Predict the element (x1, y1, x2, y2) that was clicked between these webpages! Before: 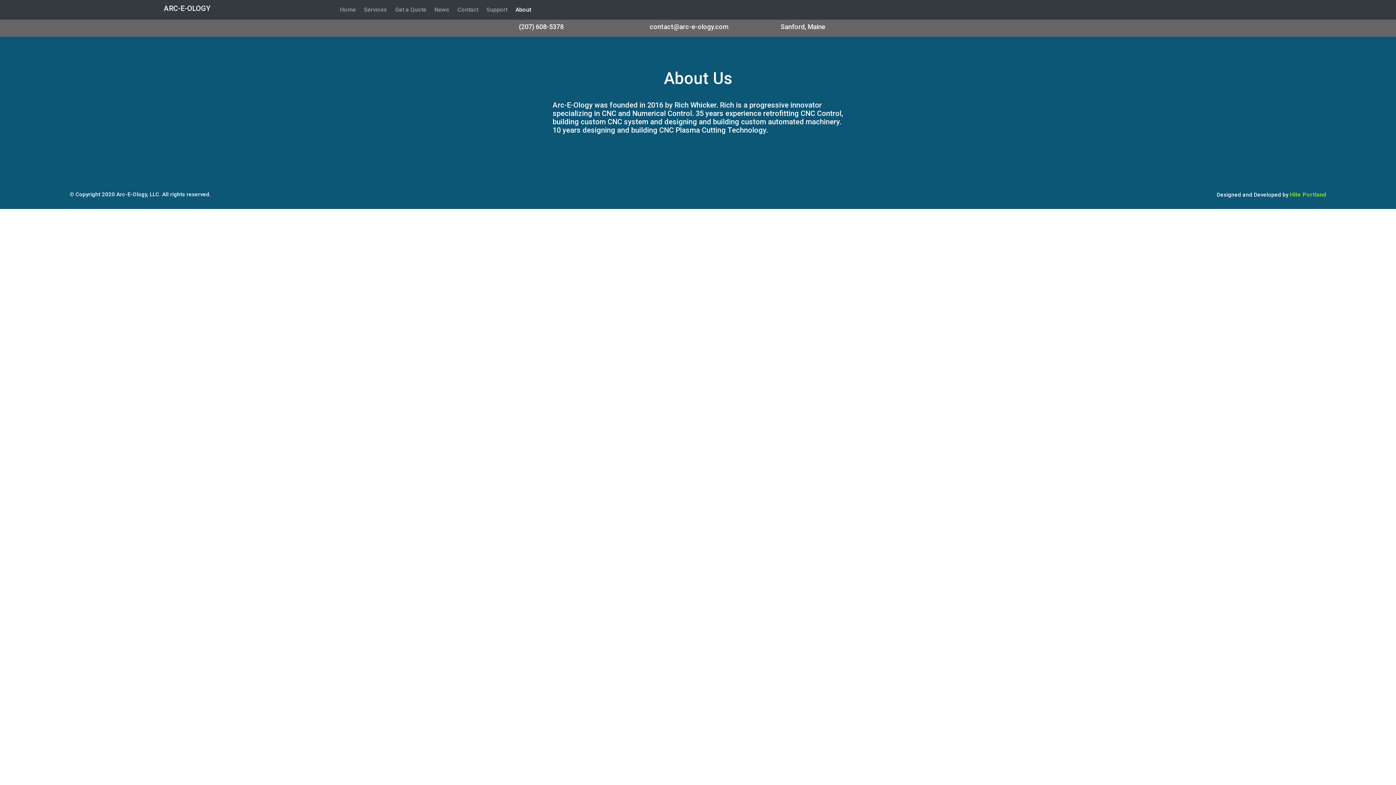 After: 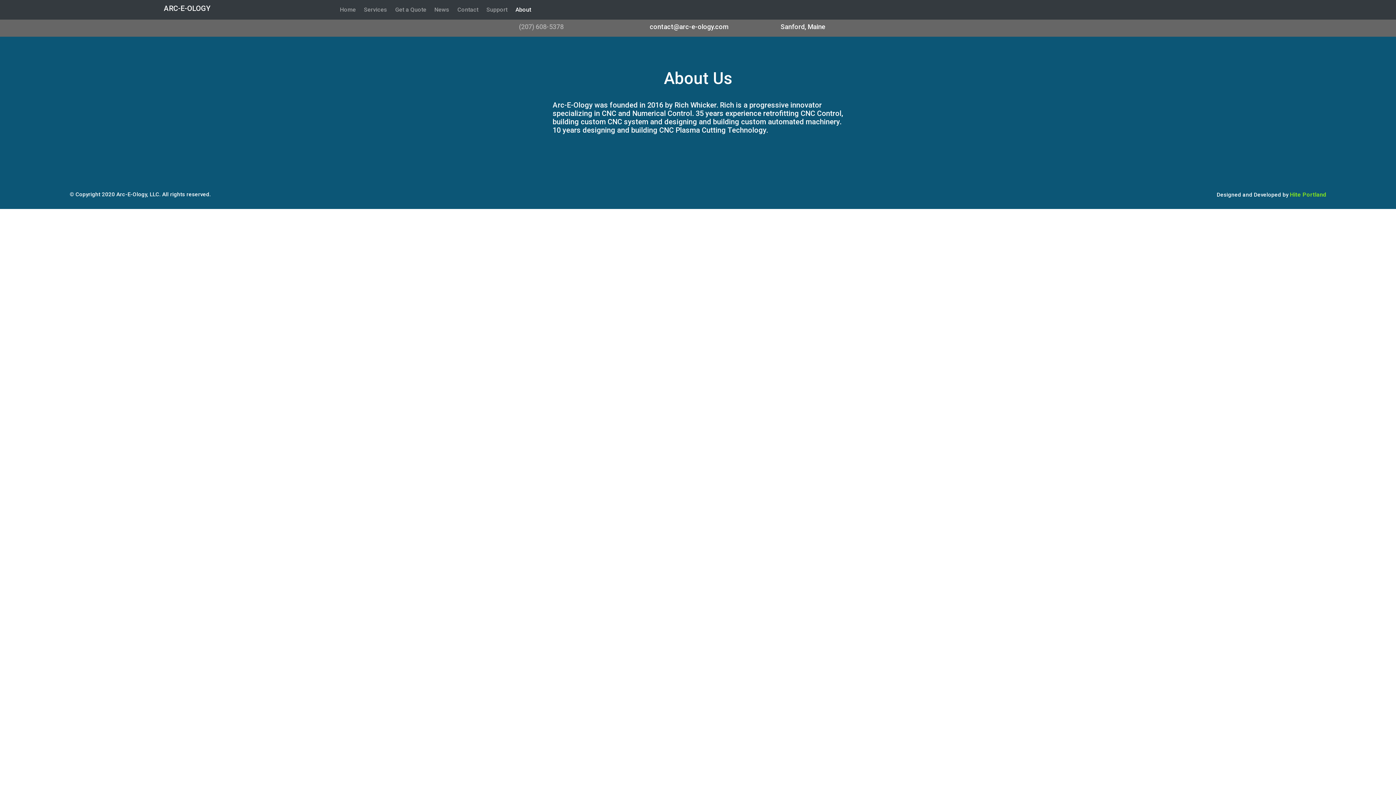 Action: bbox: (519, 22, 563, 30) label: (207) 608-5378